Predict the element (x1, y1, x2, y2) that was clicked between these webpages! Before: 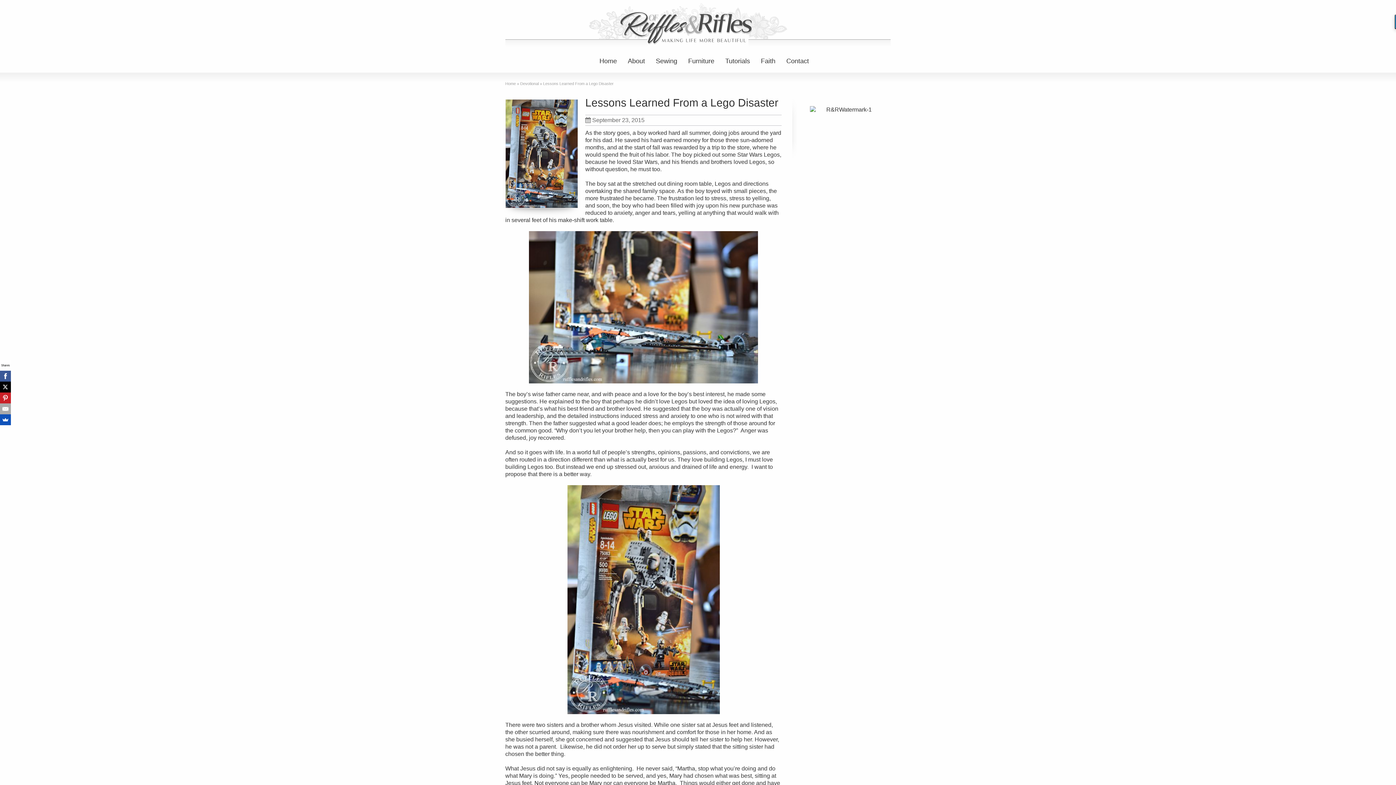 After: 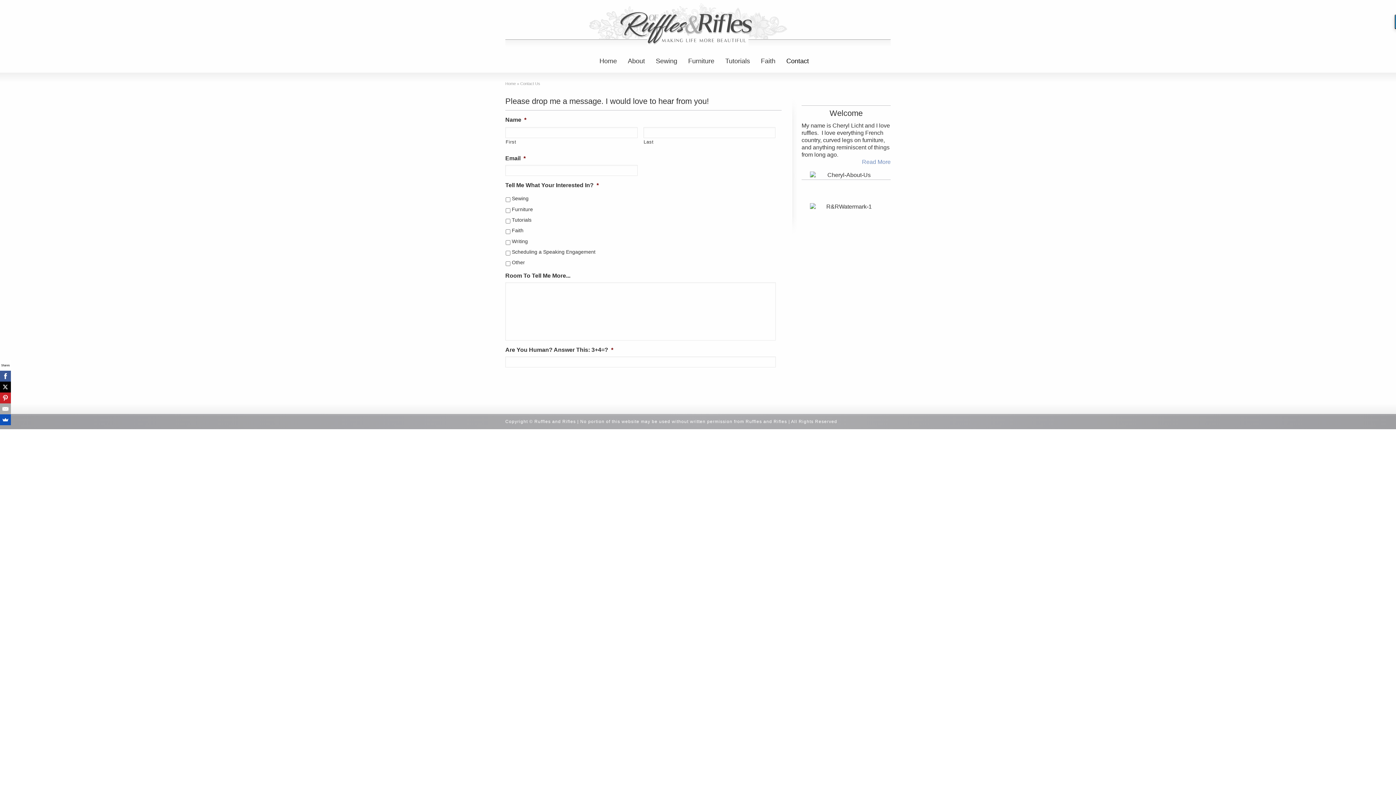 Action: label: Contact bbox: (781, 50, 814, 72)